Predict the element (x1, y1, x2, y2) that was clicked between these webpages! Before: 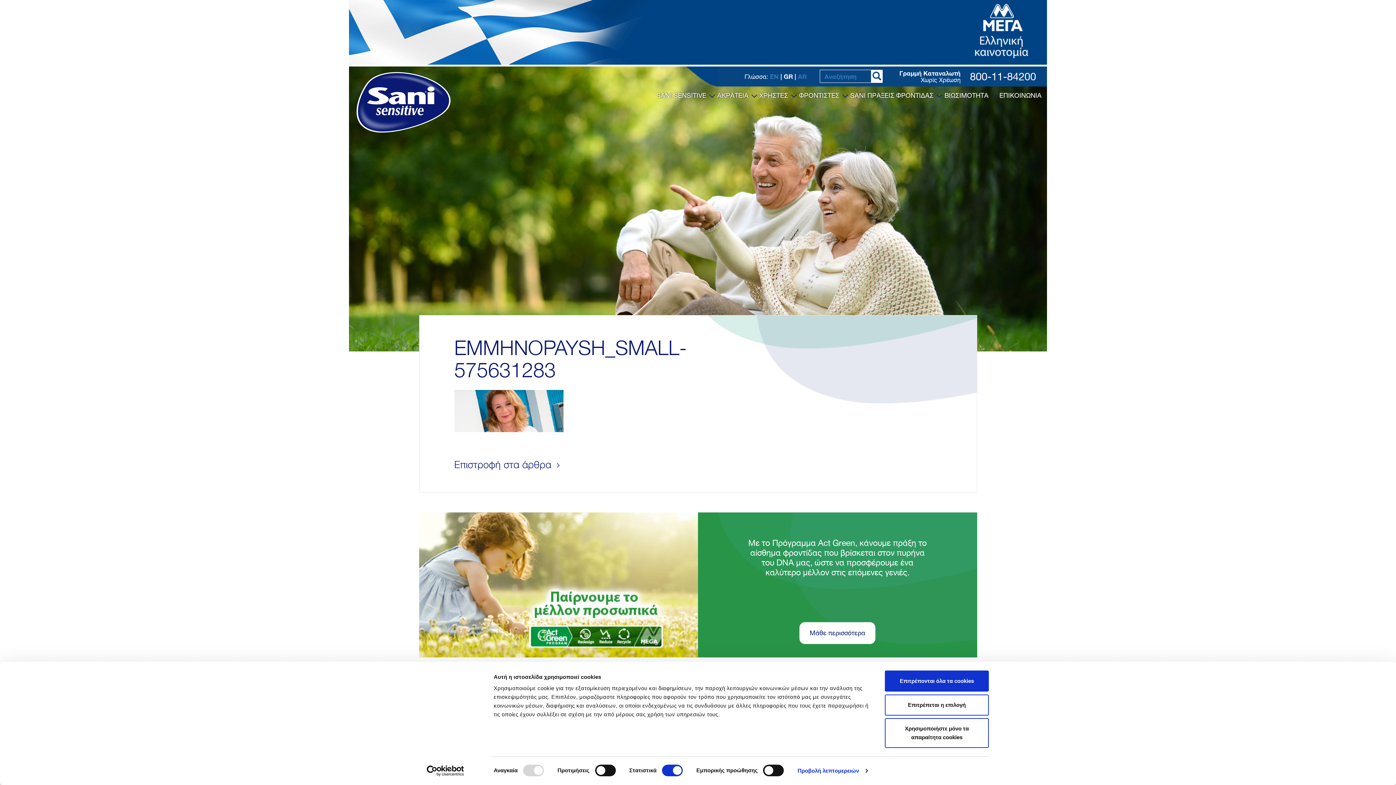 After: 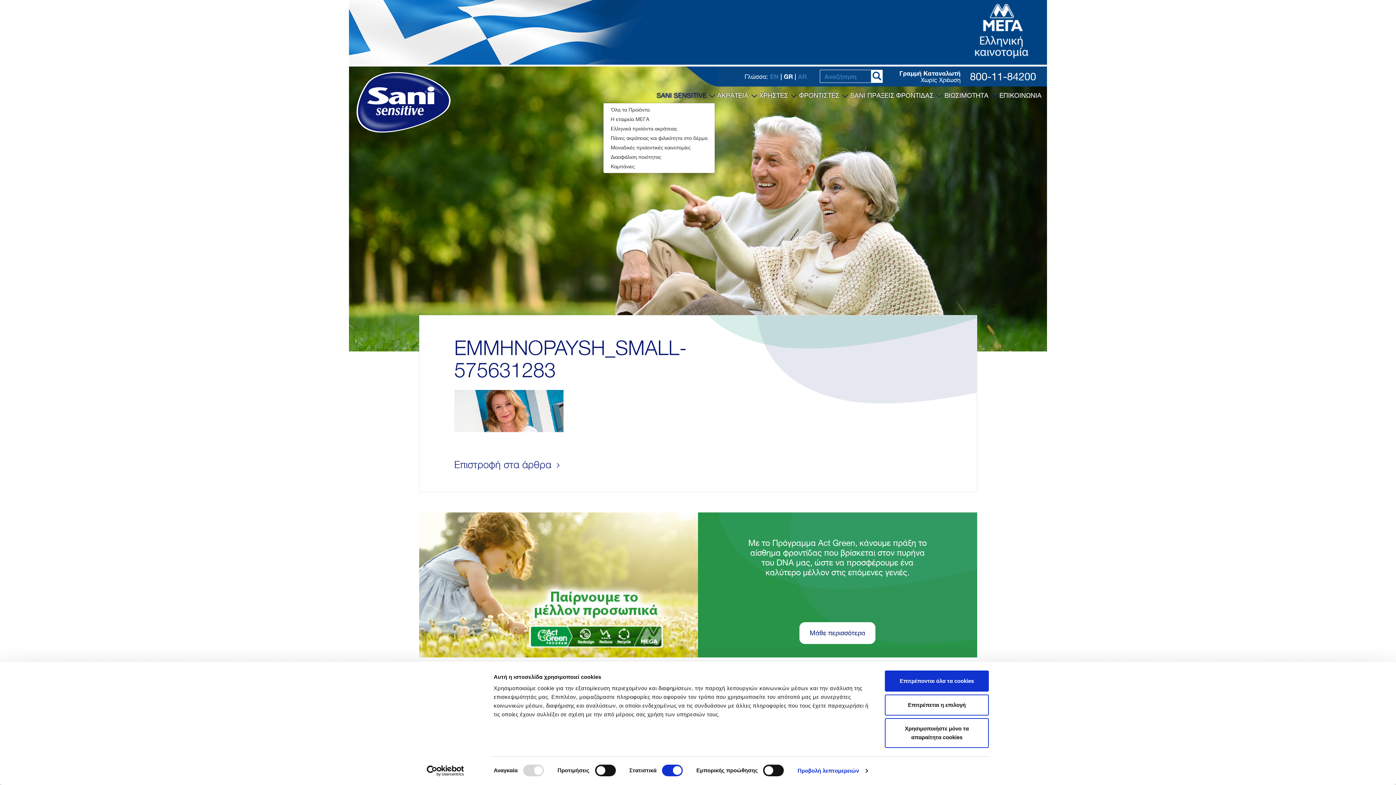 Action: bbox: (656, 88, 715, 102) label: SANI SENSITIVE 